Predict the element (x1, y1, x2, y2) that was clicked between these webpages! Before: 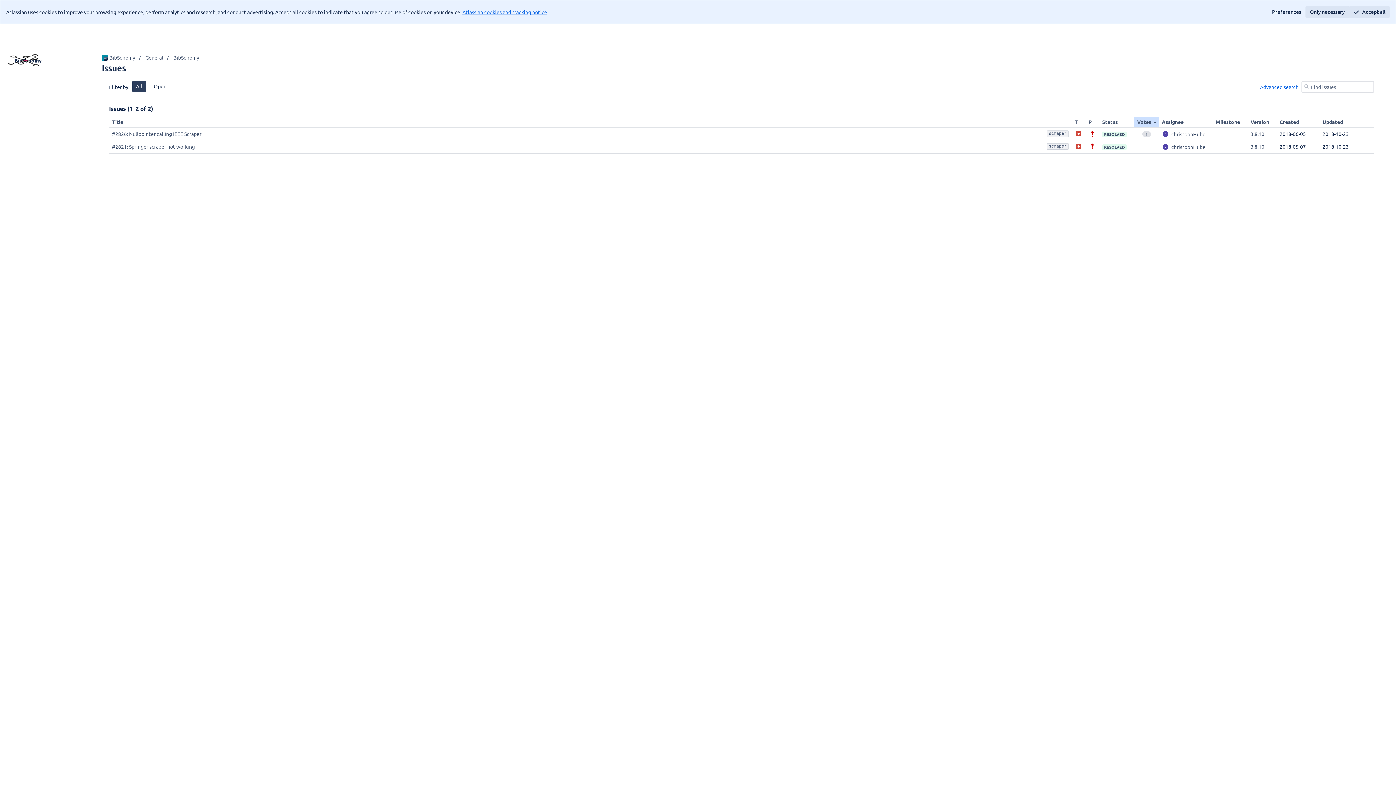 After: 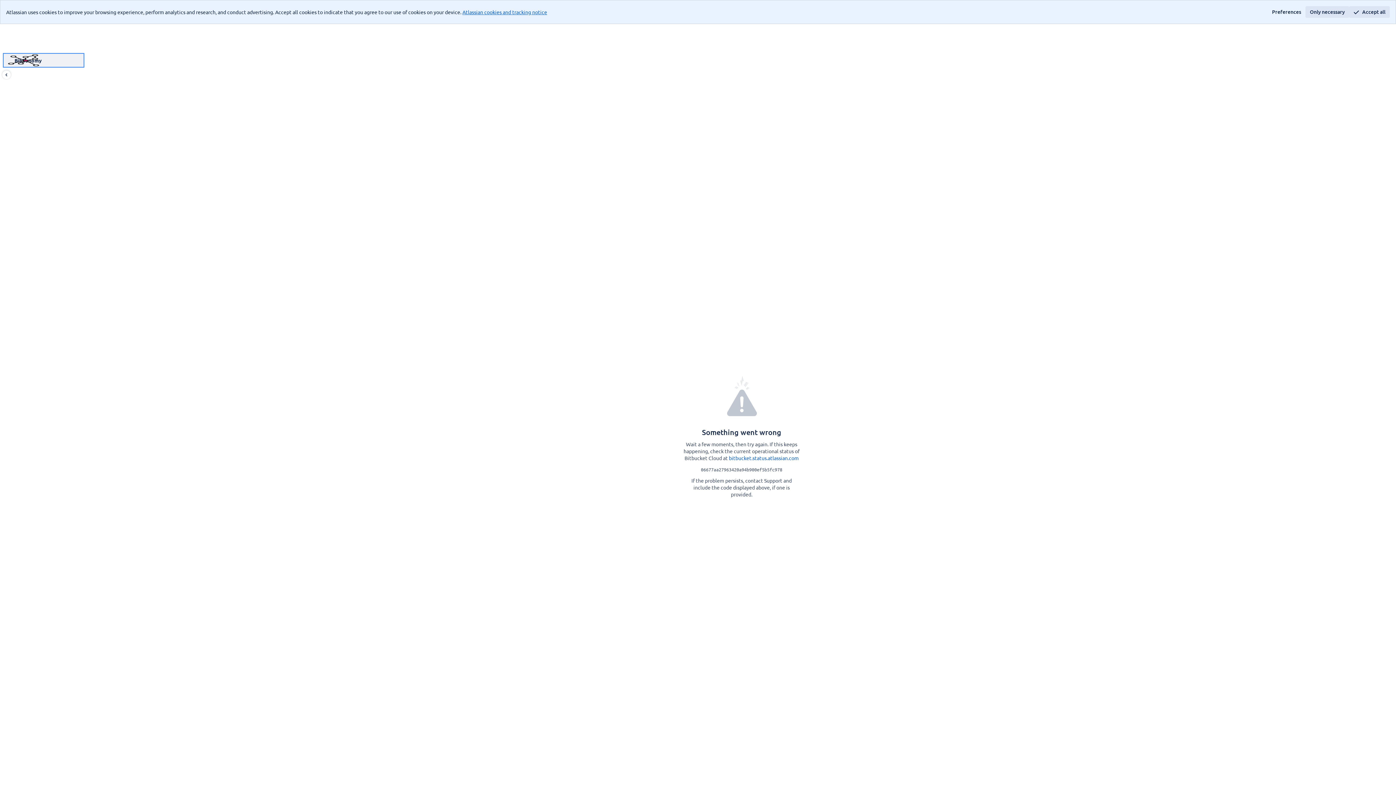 Action: bbox: (2, 53, 84, 67) label: BibSonomy